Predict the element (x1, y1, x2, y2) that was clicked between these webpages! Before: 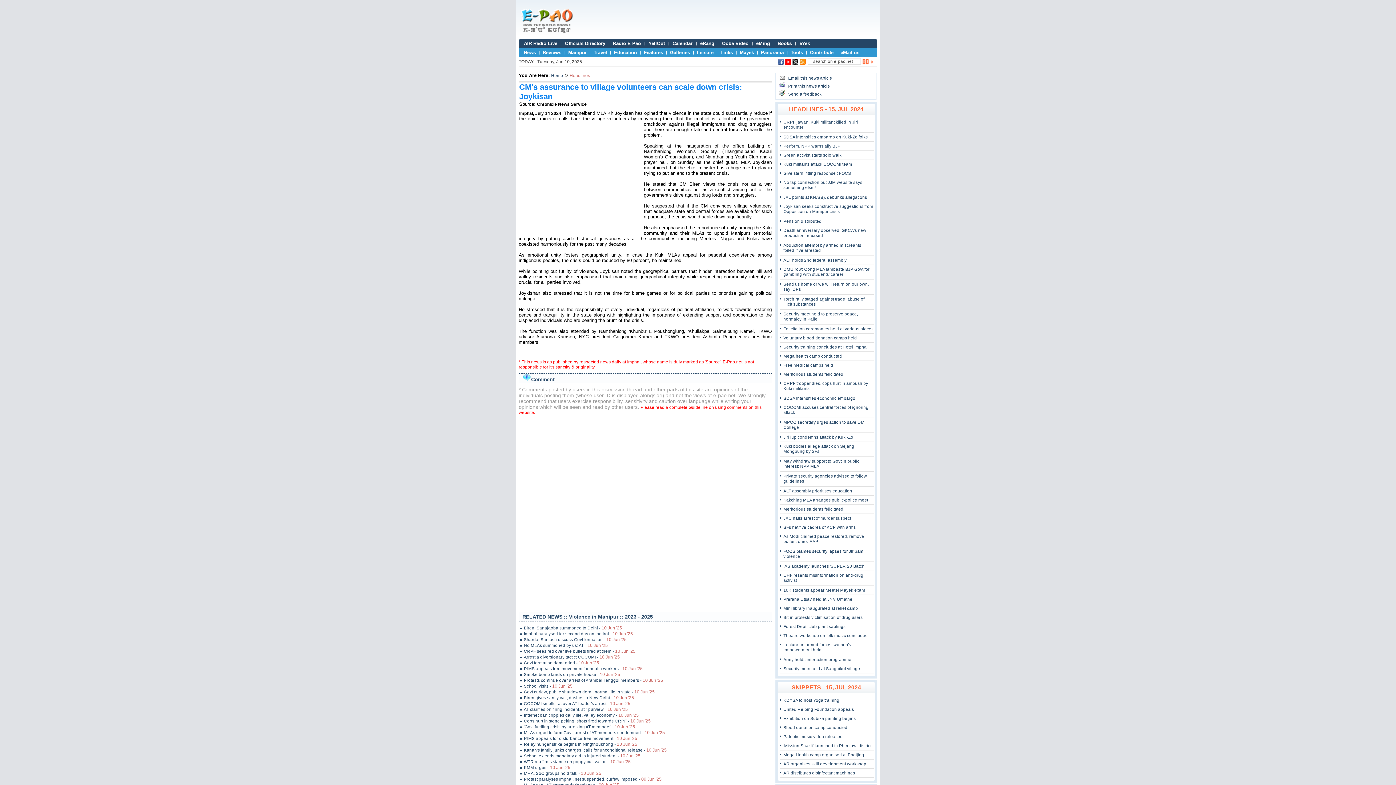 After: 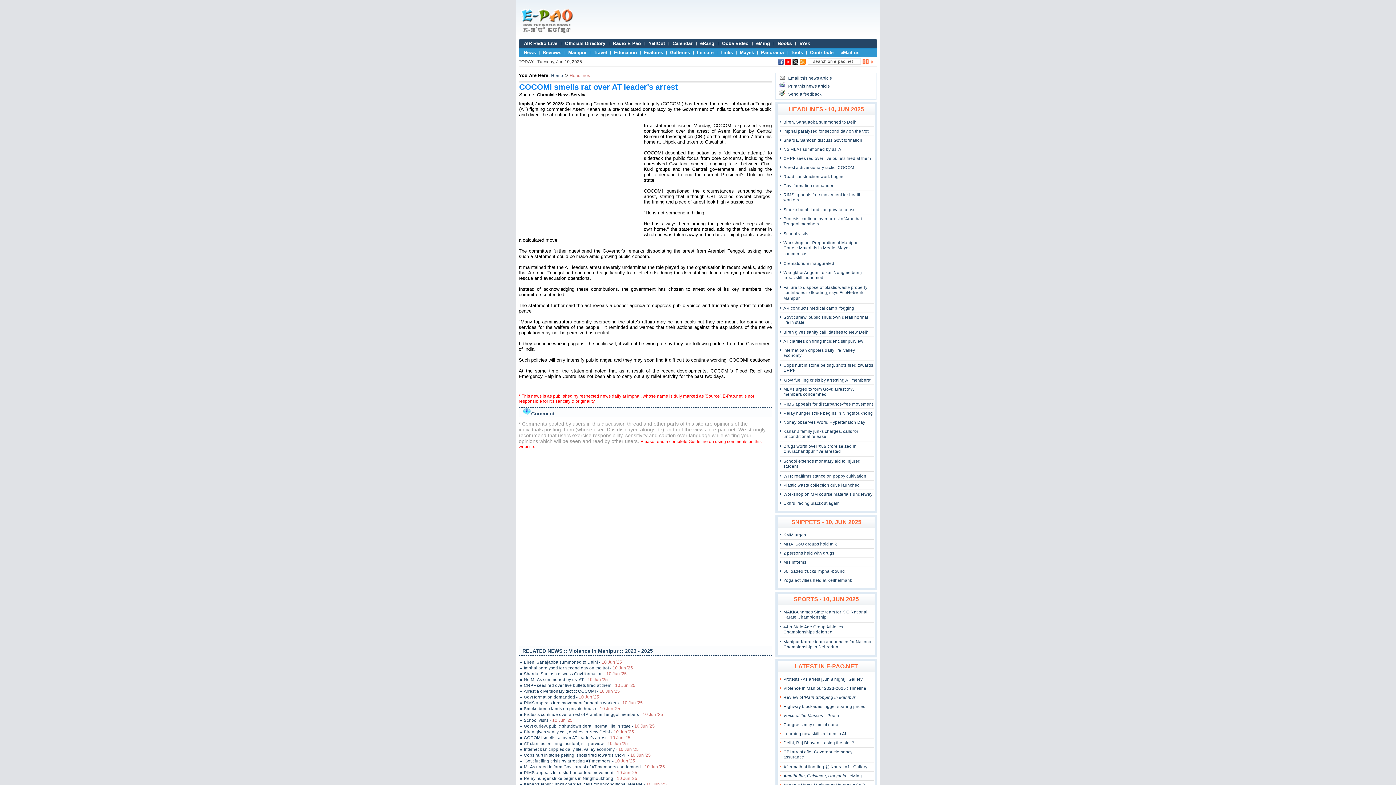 Action: bbox: (520, 701, 721, 706) label: COCOMI smells rat over AT leader's arrest - 10 Jun '25